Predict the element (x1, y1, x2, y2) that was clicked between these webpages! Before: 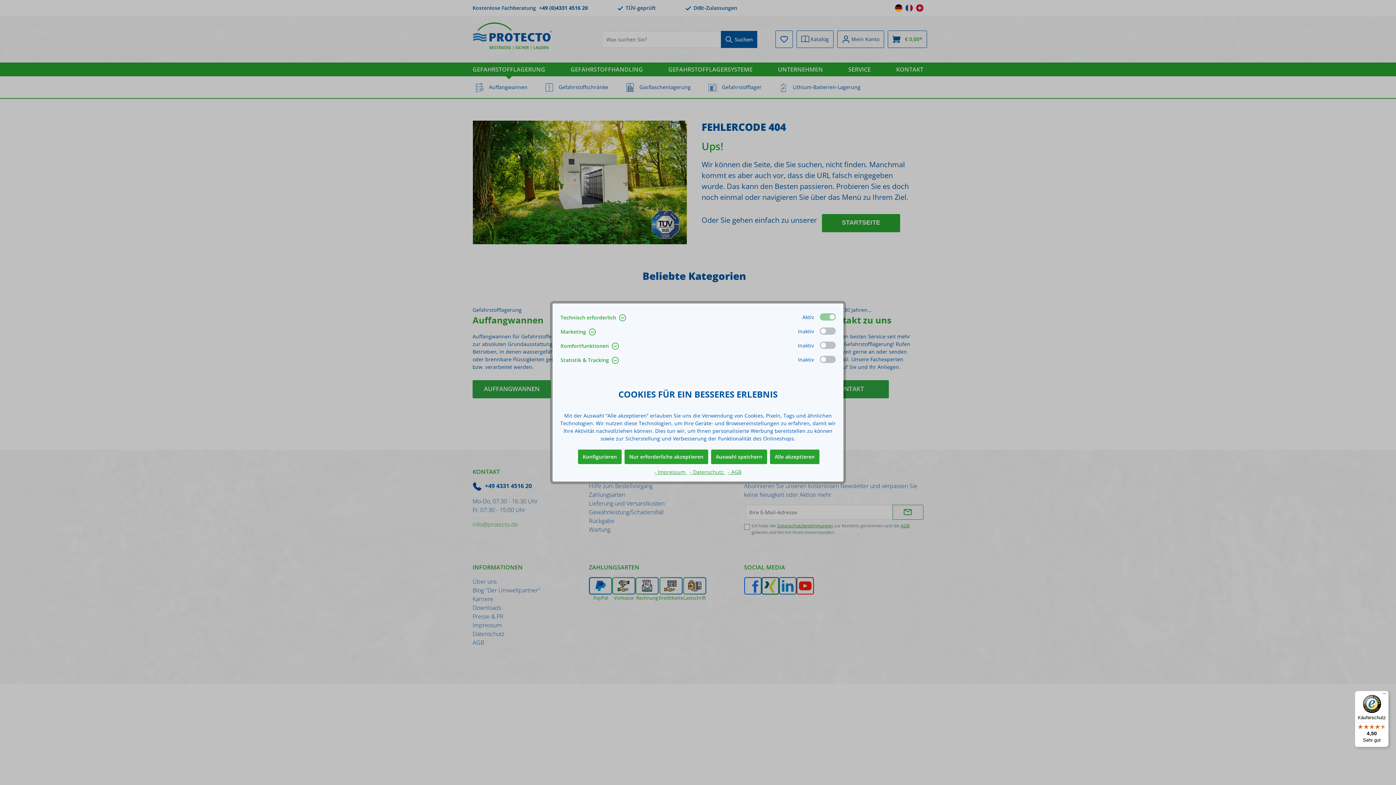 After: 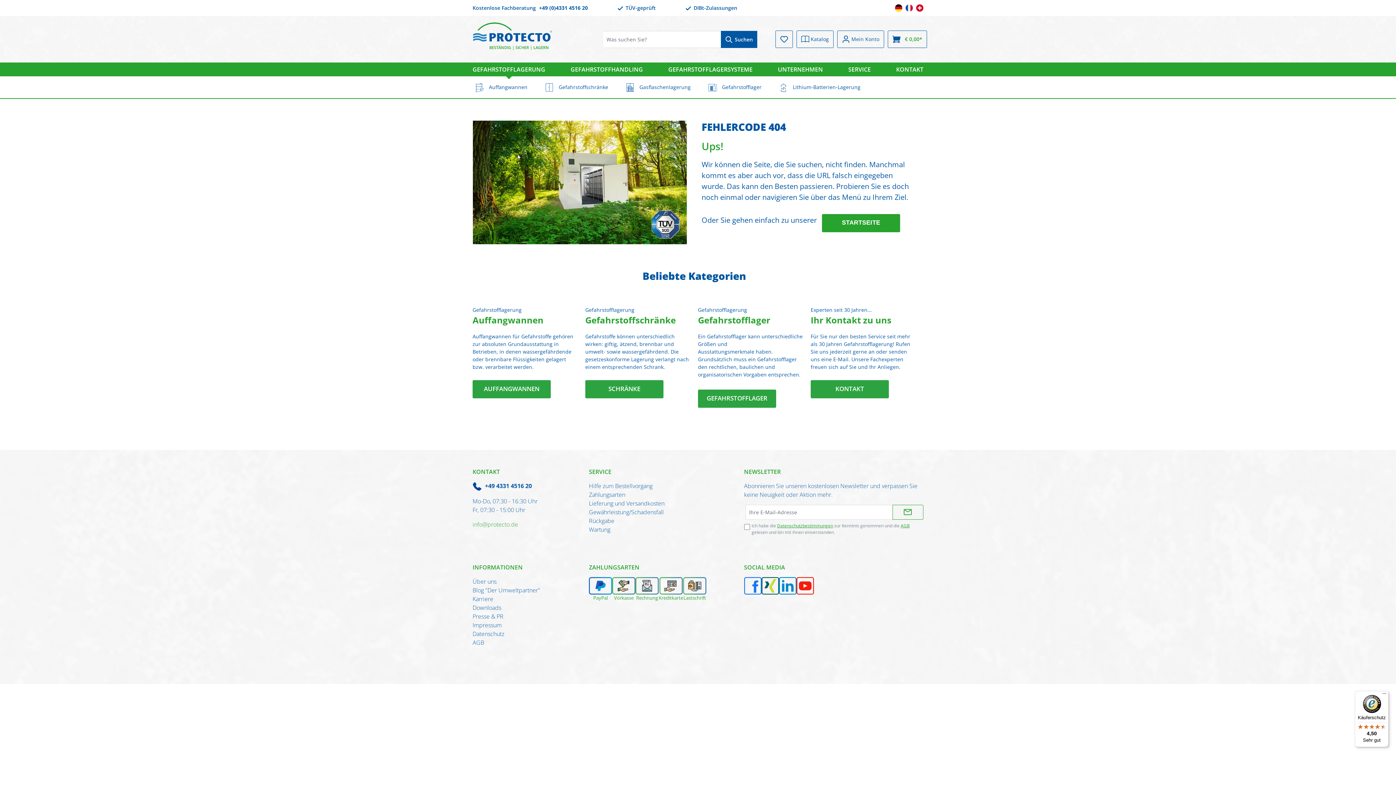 Action: label: Auswahl speichern bbox: (711, 449, 767, 464)